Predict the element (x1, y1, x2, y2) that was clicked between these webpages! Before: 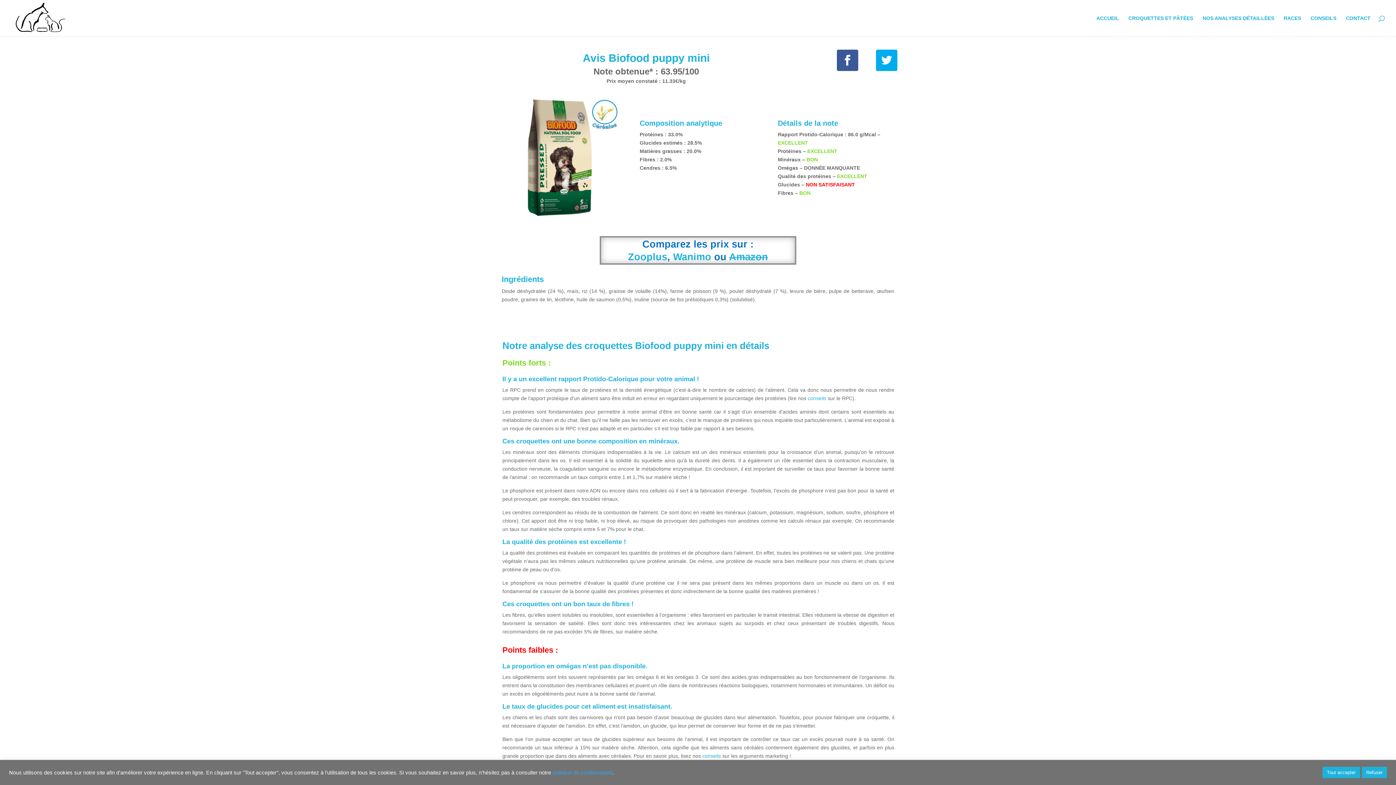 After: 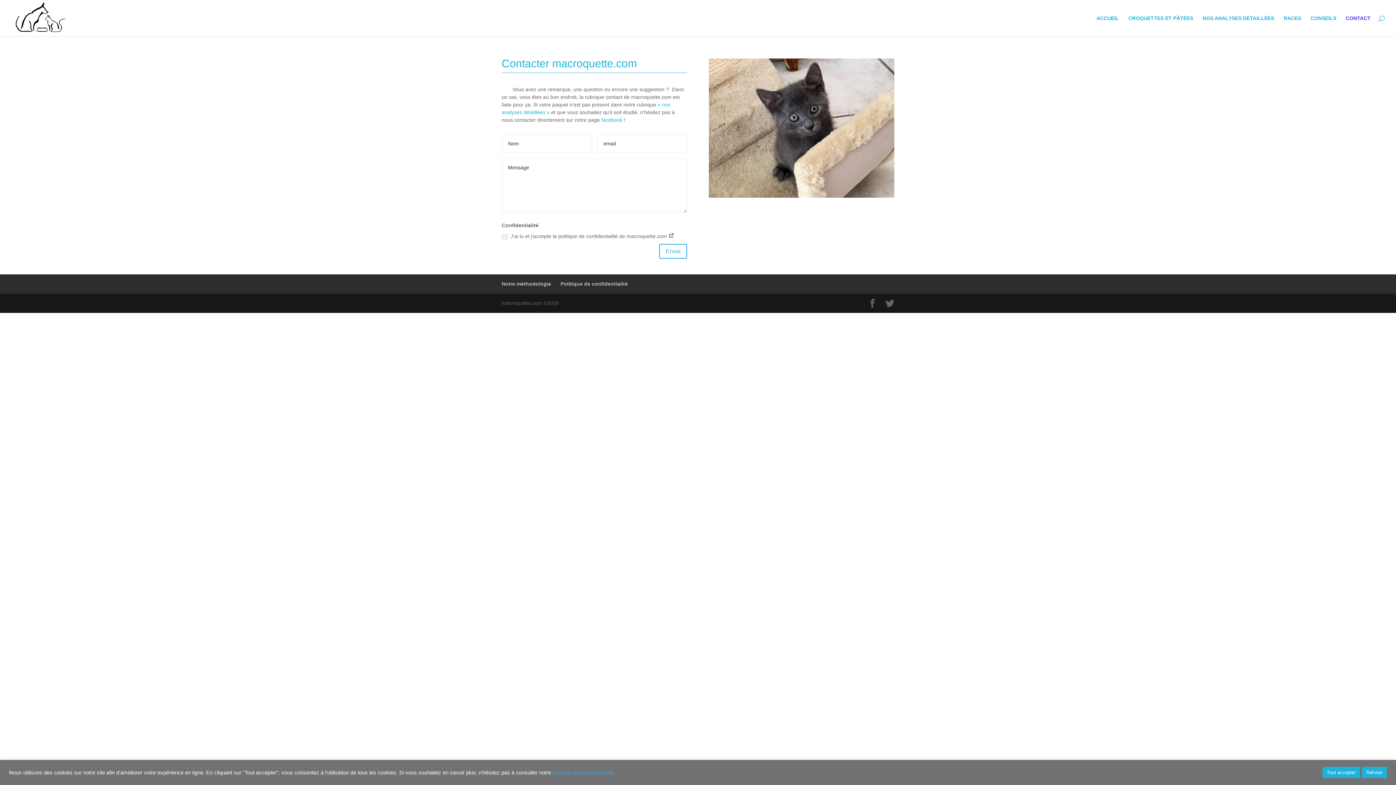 Action: label: CONTACT bbox: (1346, 15, 1370, 36)